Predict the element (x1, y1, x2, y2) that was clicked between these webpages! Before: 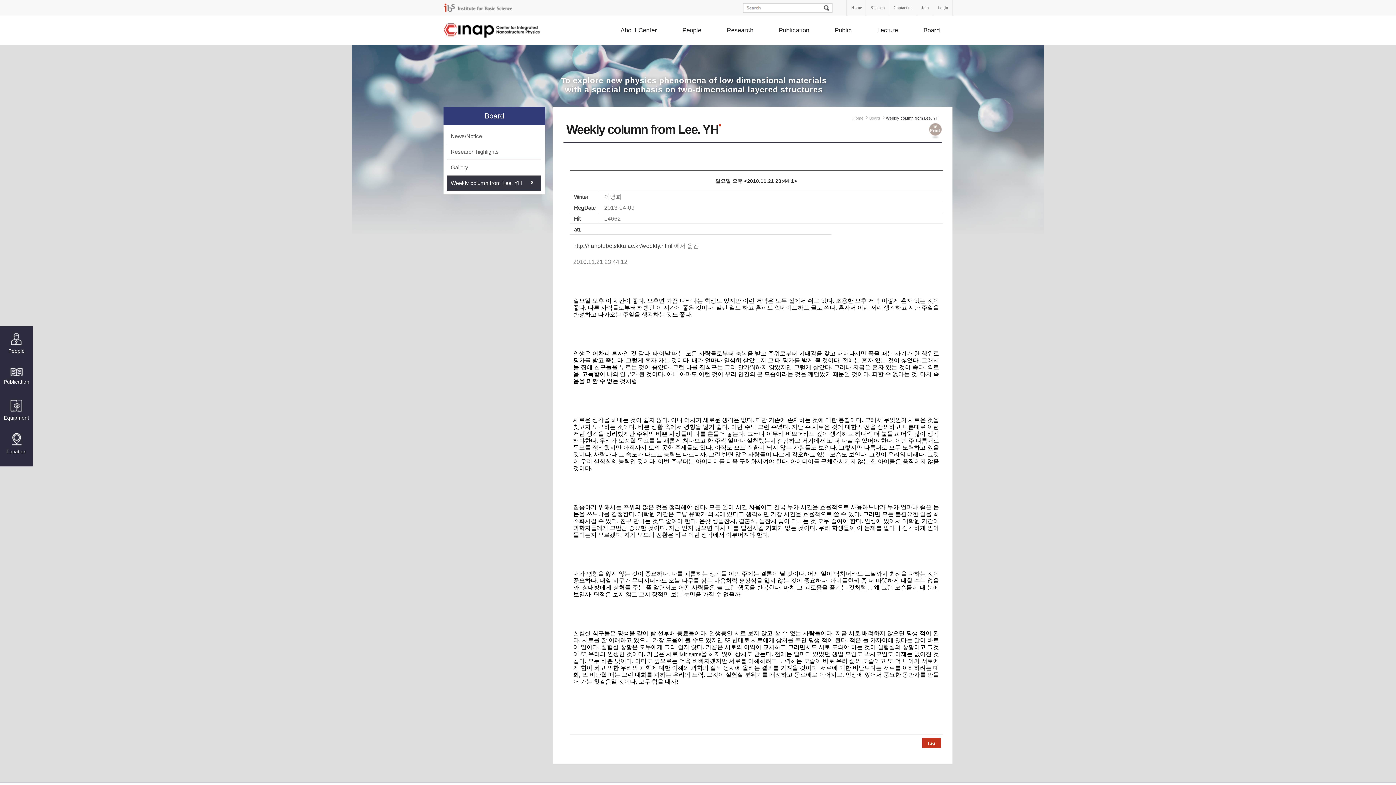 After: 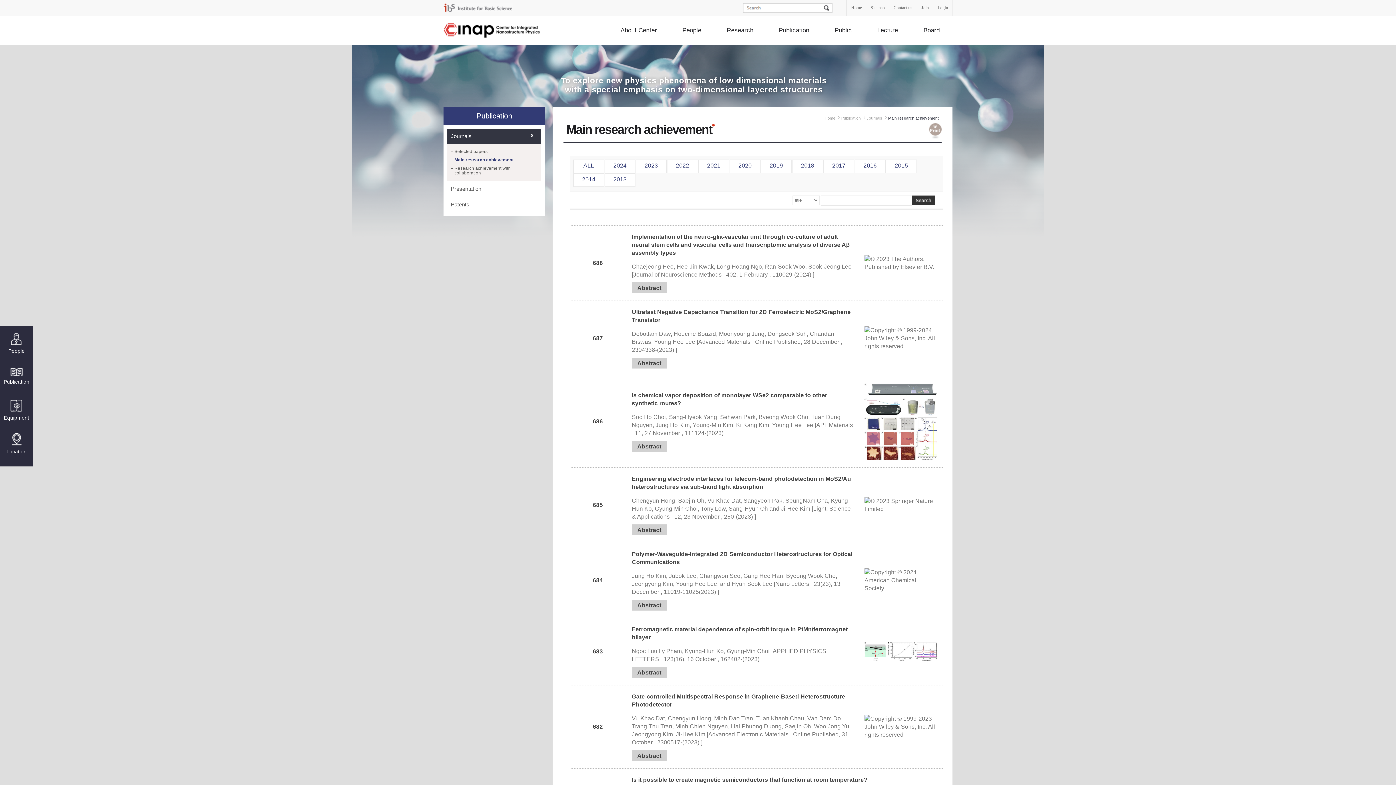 Action: label: Publication bbox: (766, 16, 822, 45)